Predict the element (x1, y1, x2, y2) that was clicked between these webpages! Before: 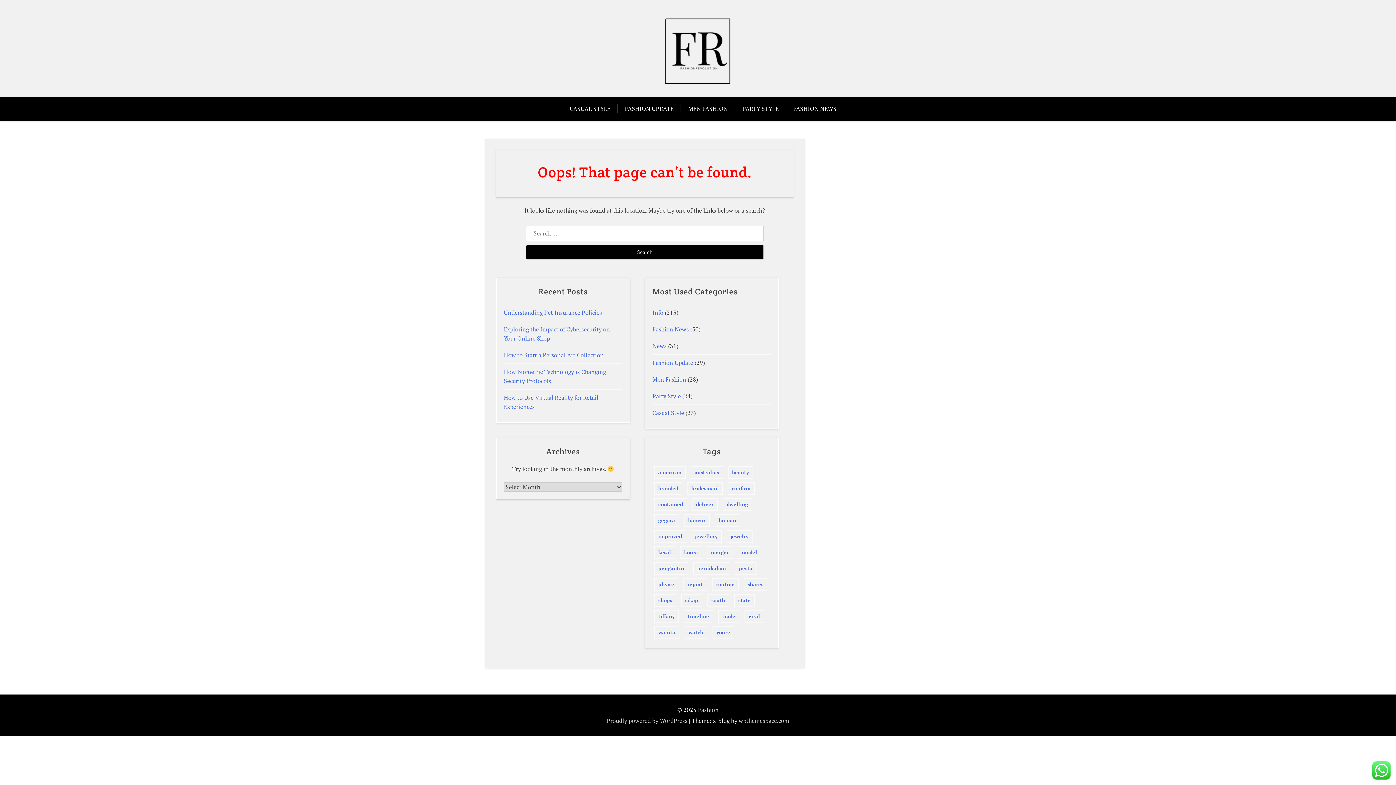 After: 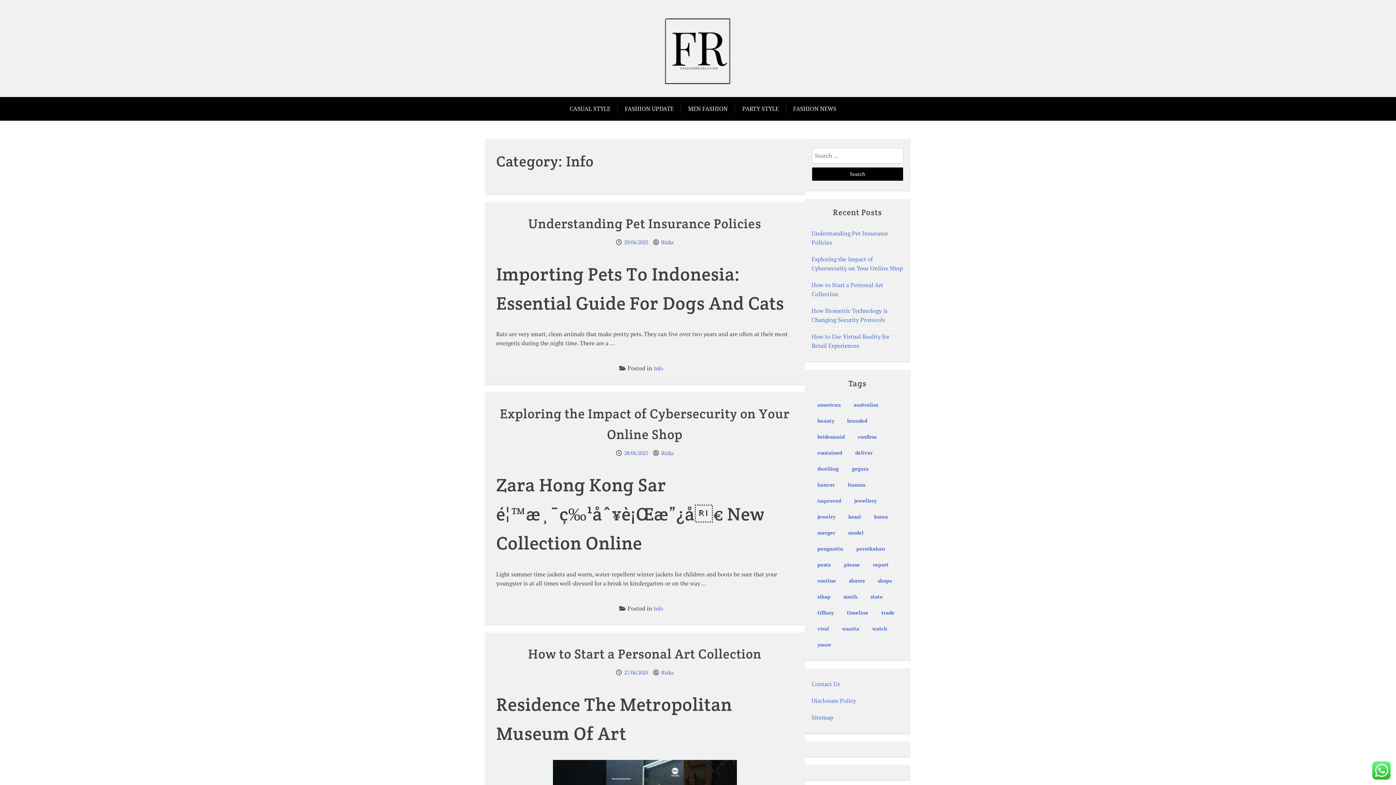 Action: label: Info bbox: (652, 308, 663, 316)